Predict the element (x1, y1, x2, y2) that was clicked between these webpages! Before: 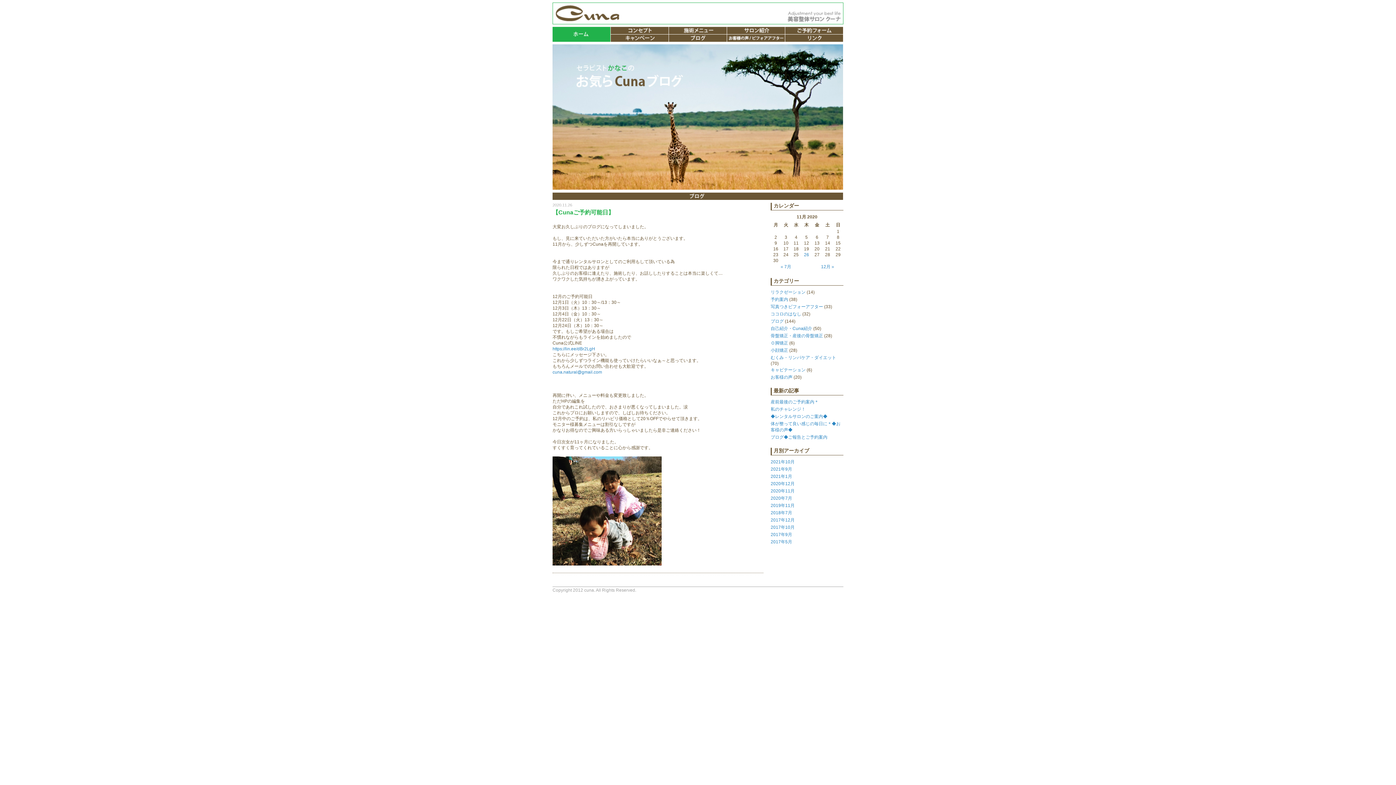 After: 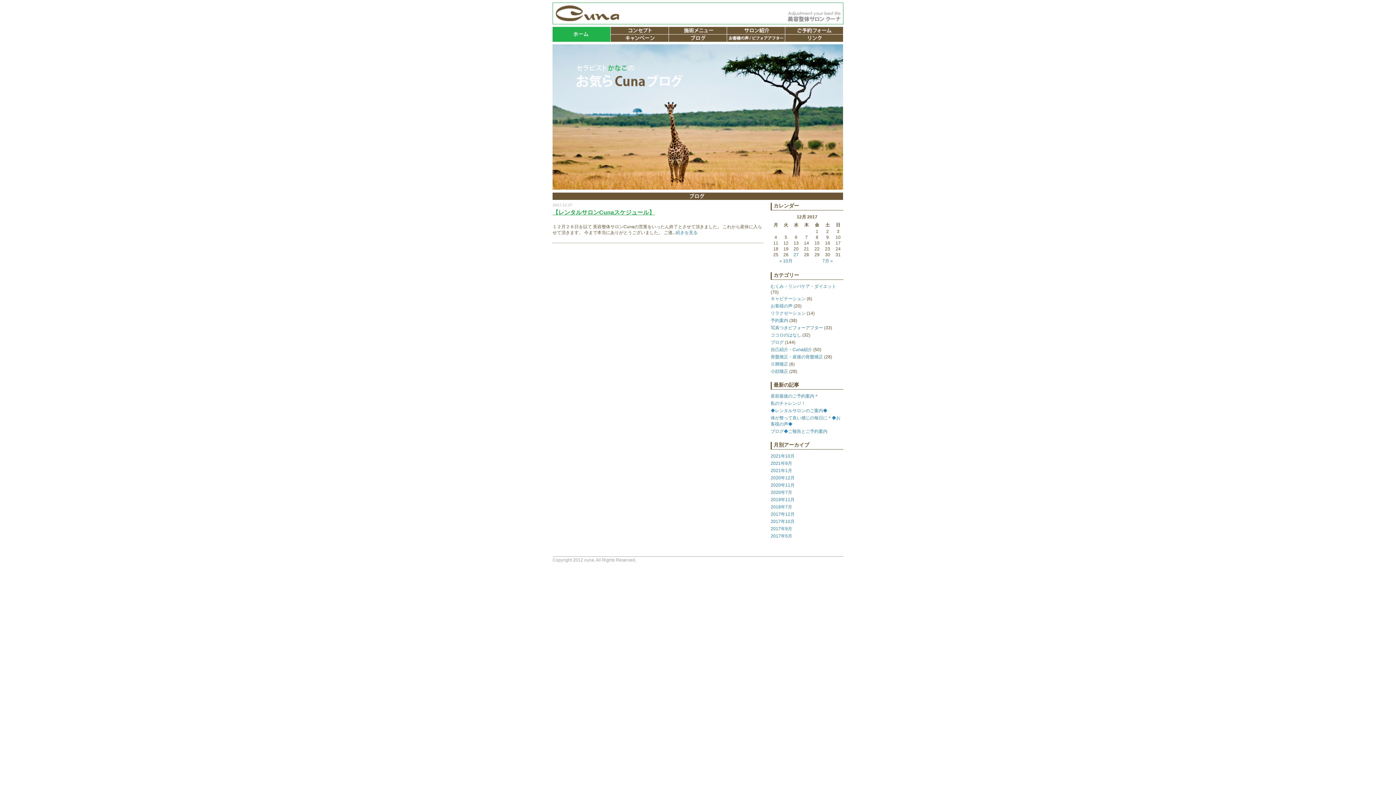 Action: label: 2017年12月 bbox: (770, 517, 794, 522)